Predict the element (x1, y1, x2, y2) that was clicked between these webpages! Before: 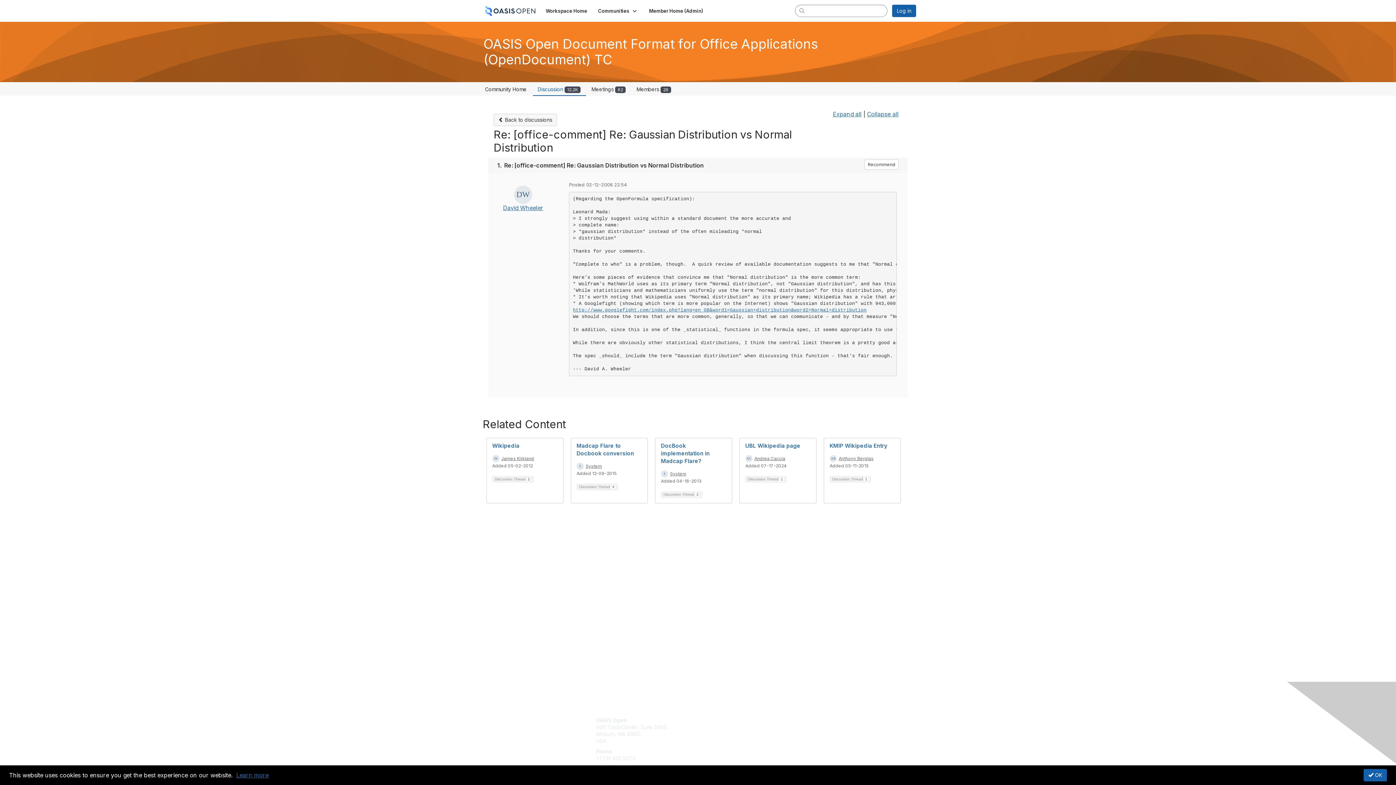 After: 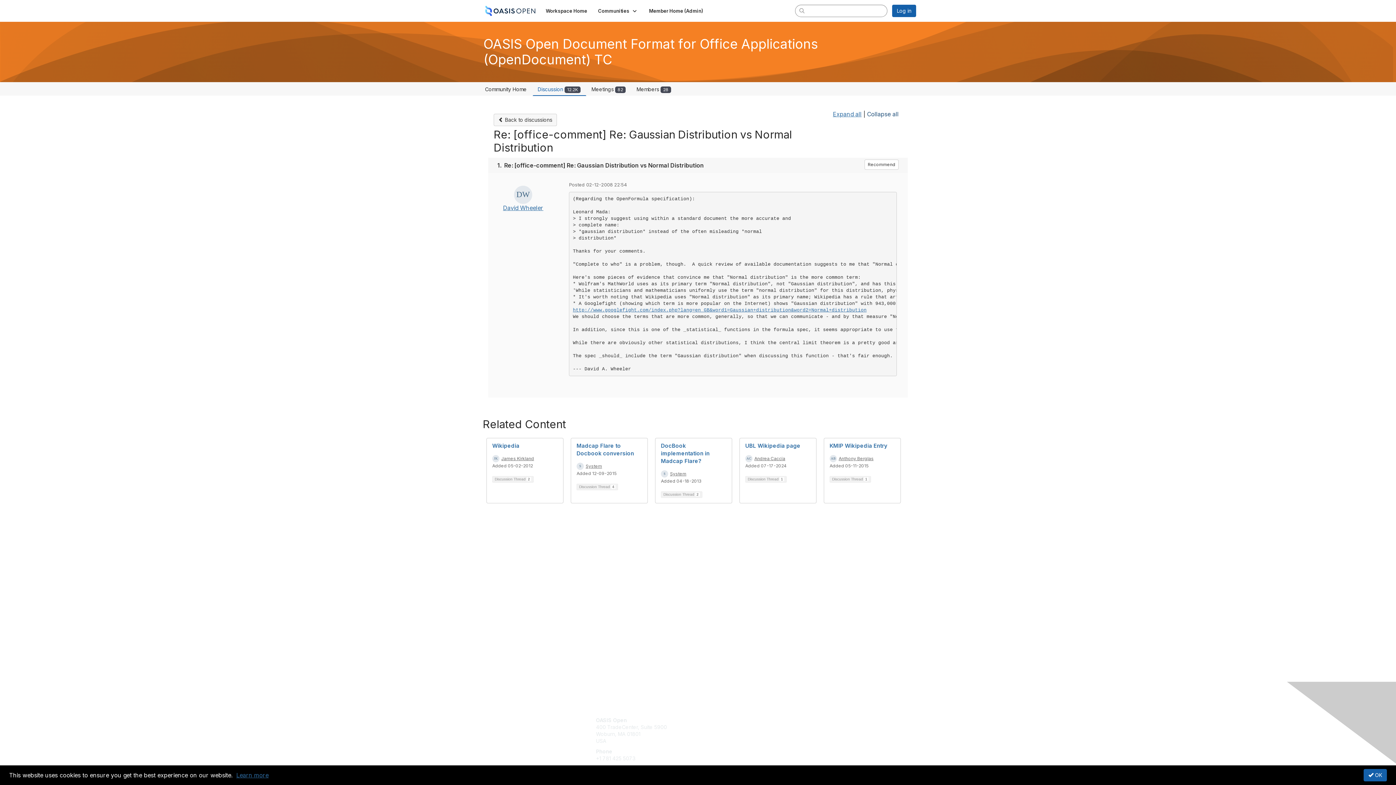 Action: bbox: (867, 110, 898, 117) label: Collapse all